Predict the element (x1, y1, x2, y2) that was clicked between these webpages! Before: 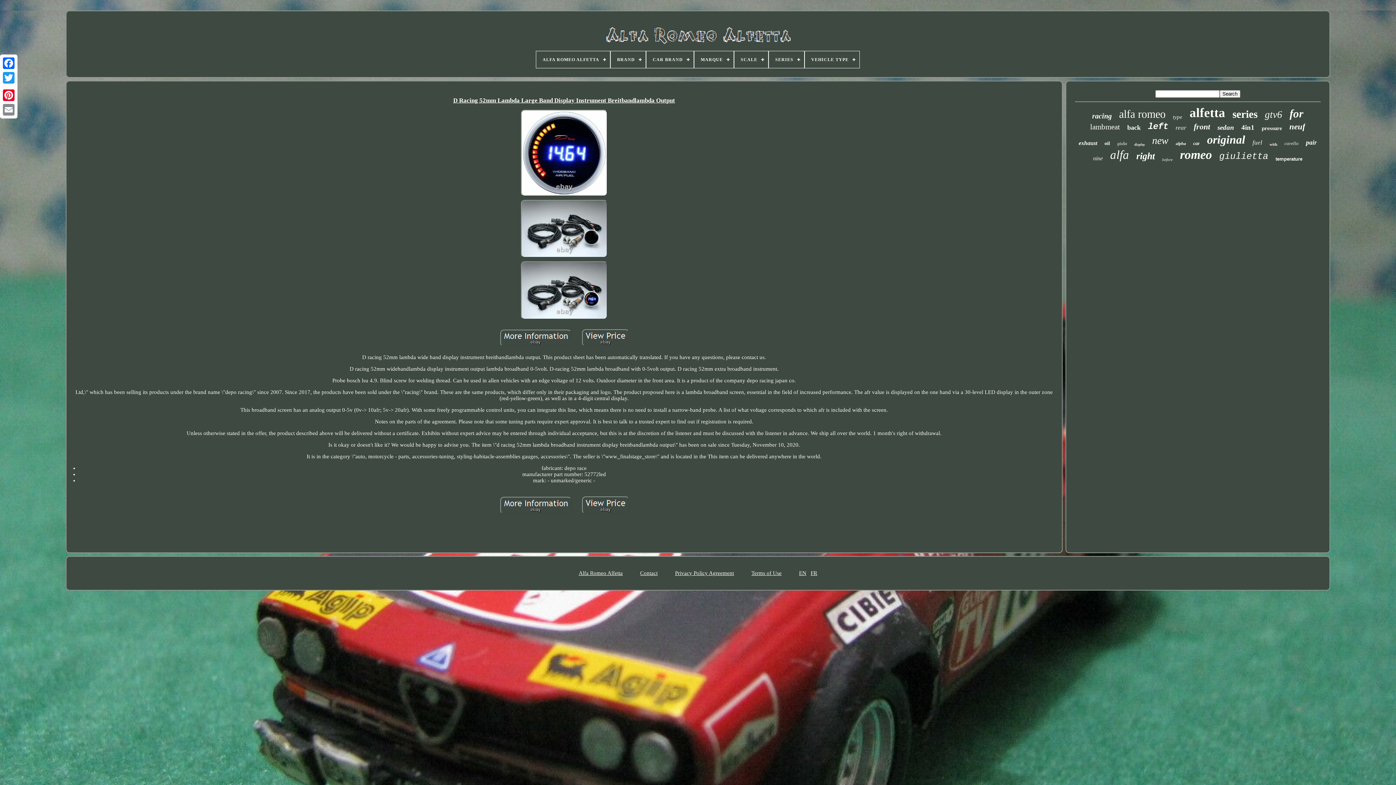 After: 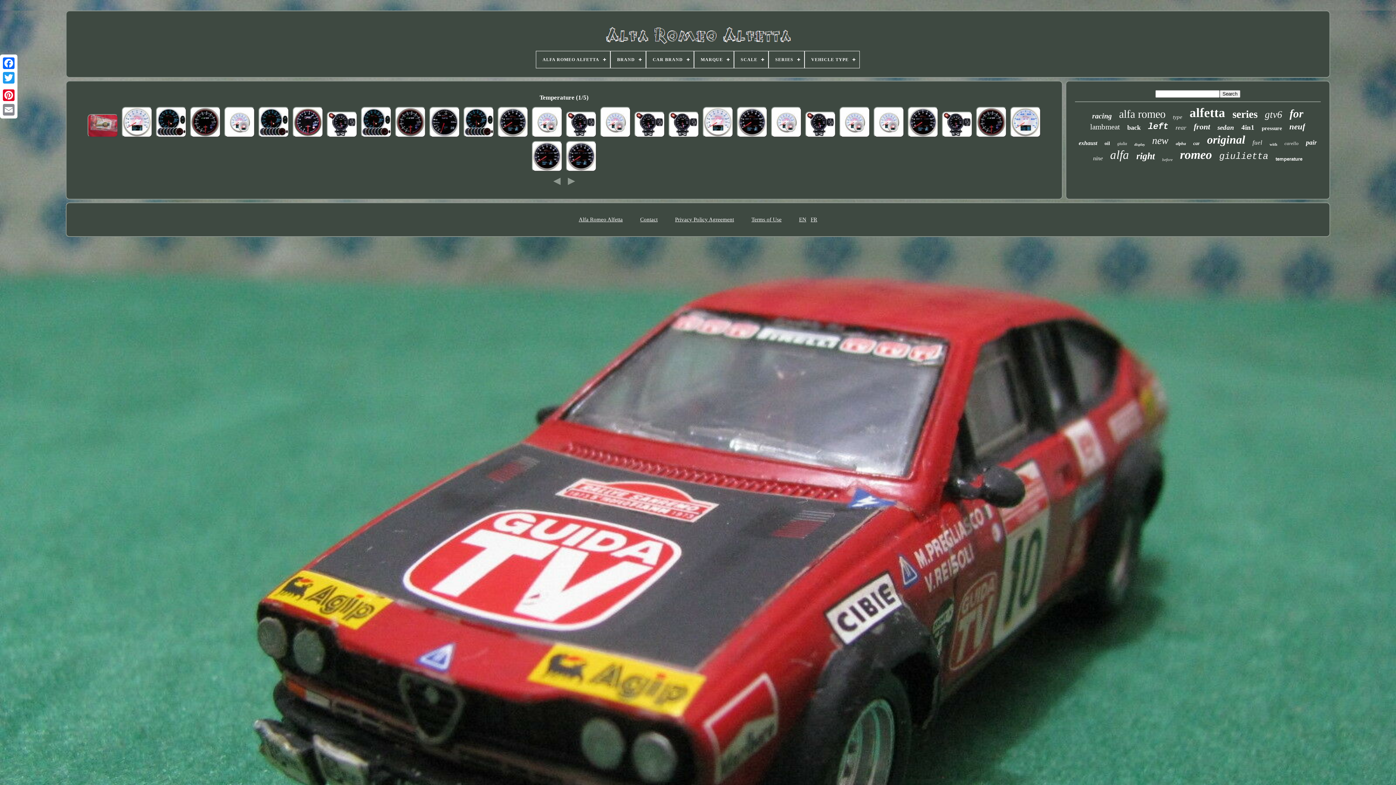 Action: label: temperature bbox: (1275, 156, 1302, 161)